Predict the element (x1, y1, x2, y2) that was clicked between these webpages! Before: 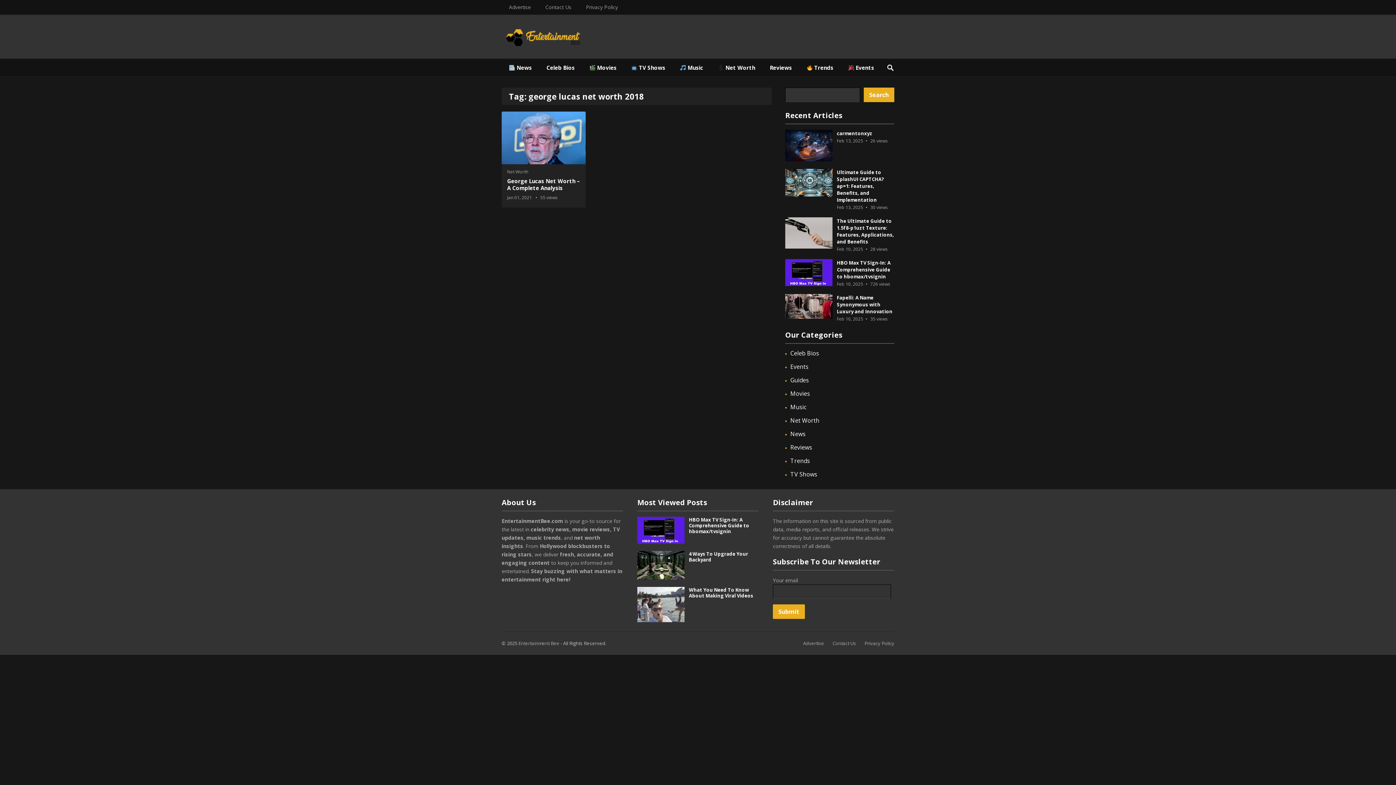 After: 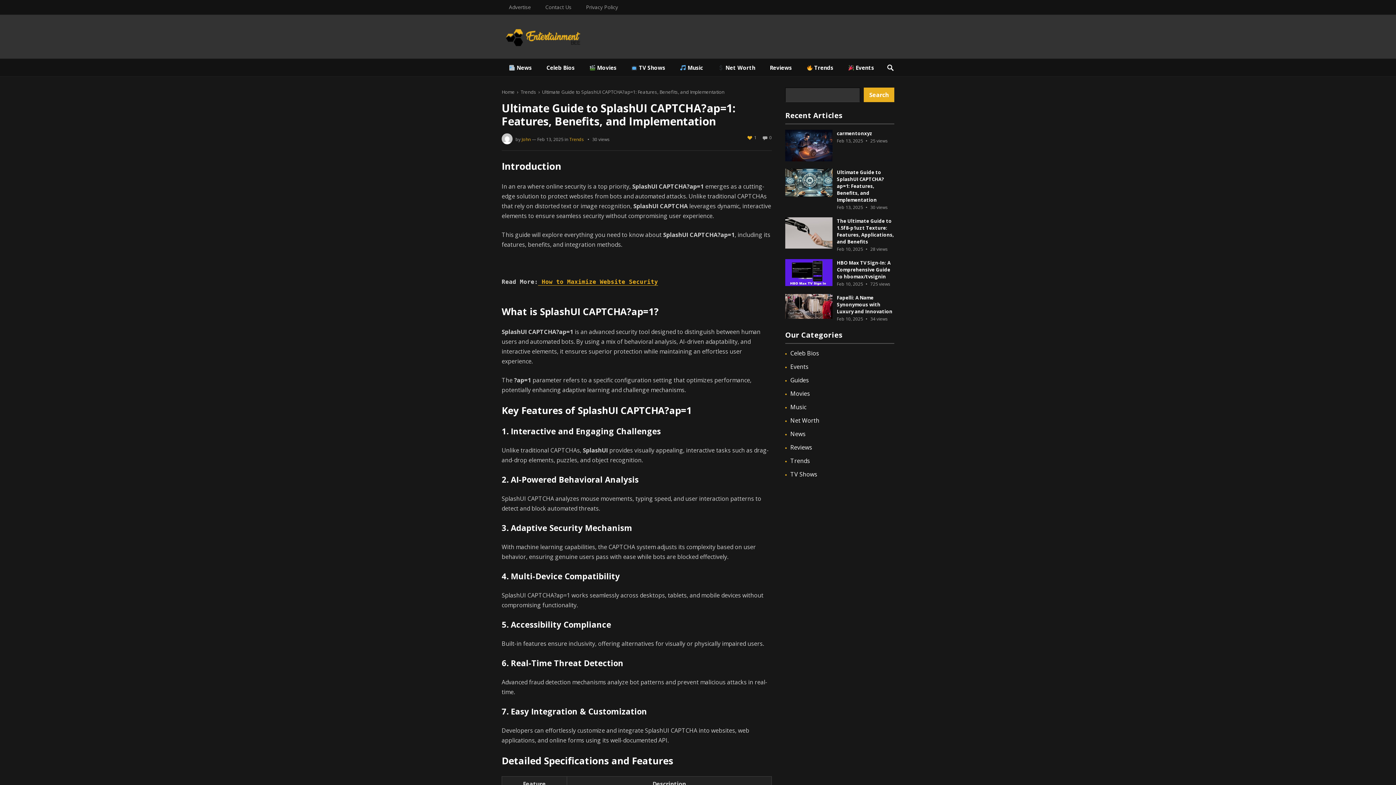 Action: label: Ultimate Guide to SplashUI CAPTCHA?ap=1: Features, Benefits, and Implementation bbox: (837, 168, 884, 203)